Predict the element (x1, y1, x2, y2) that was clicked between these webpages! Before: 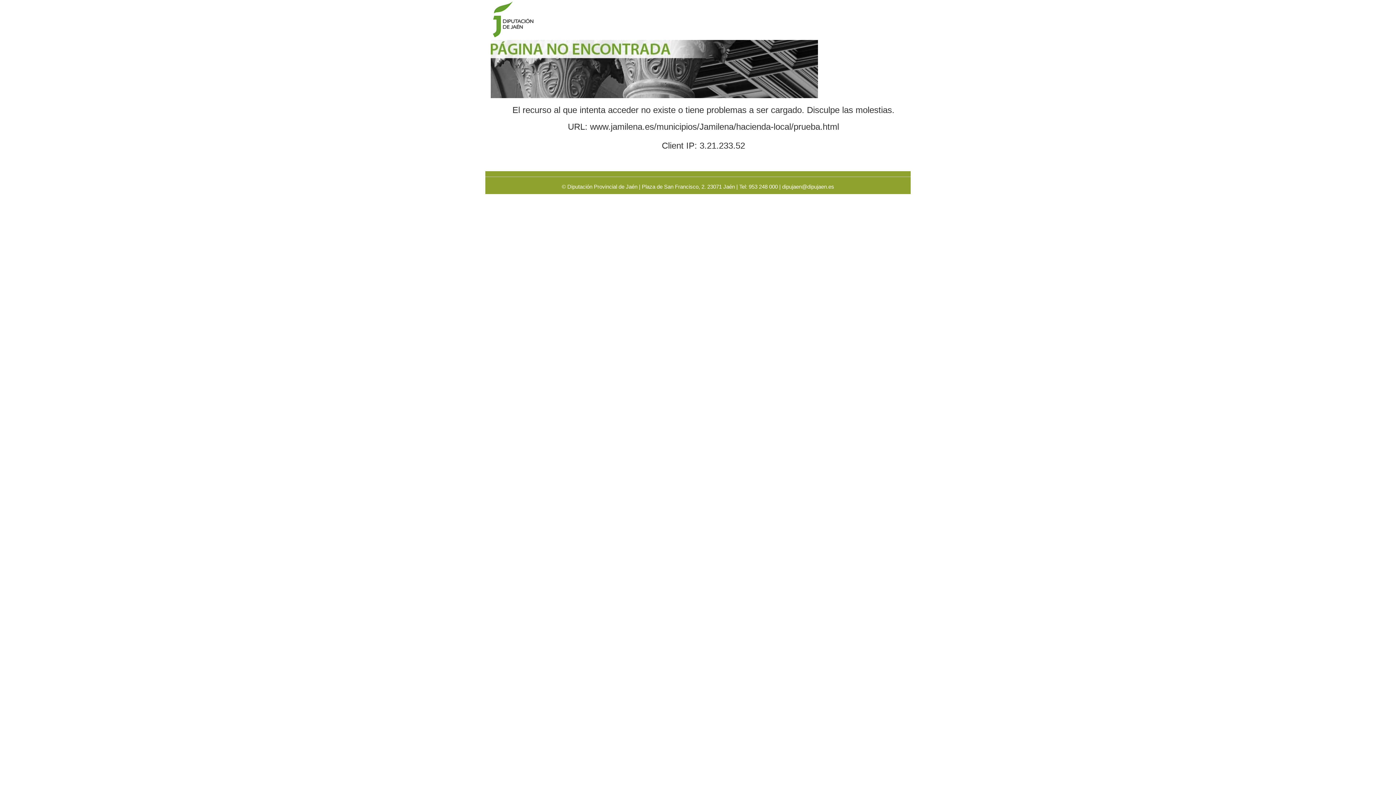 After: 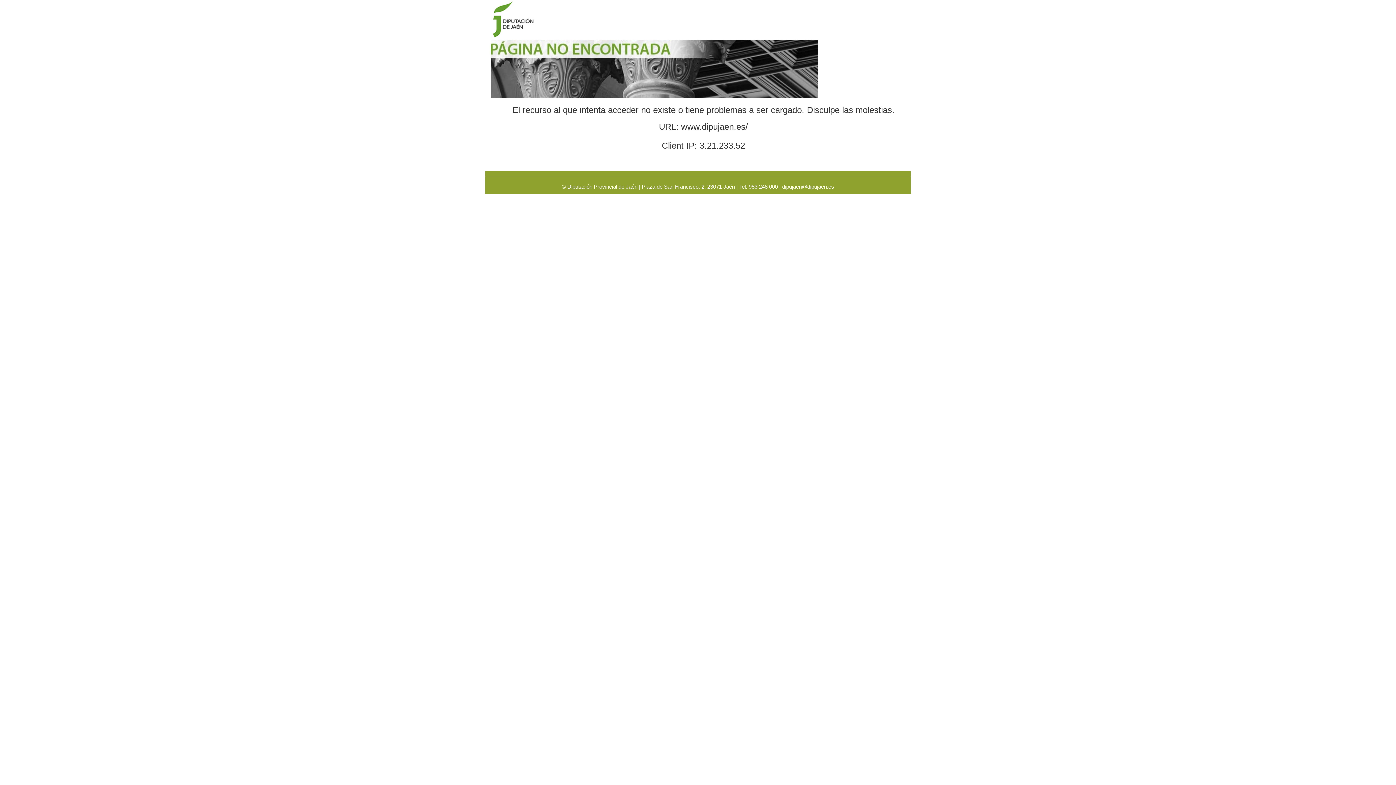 Action: bbox: (490, 16, 541, 22)